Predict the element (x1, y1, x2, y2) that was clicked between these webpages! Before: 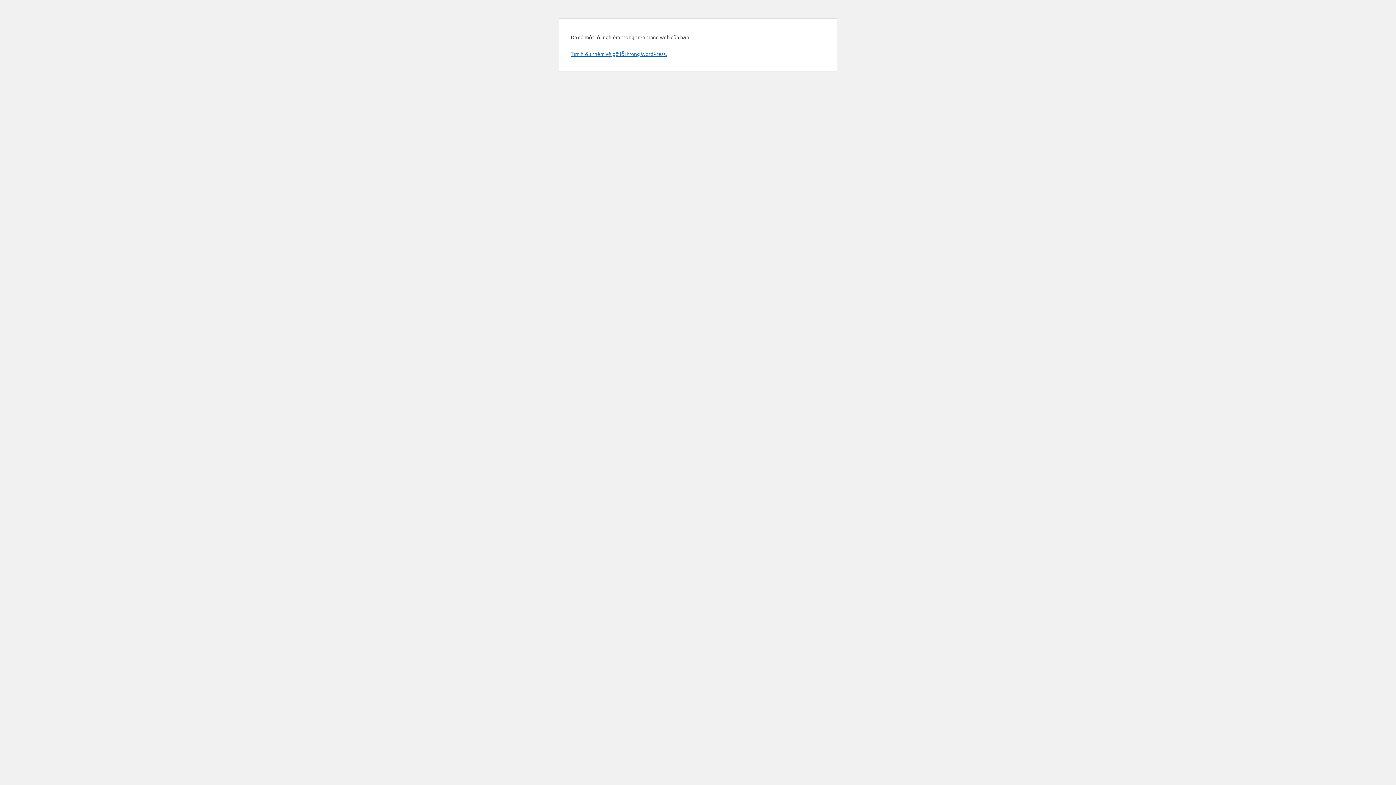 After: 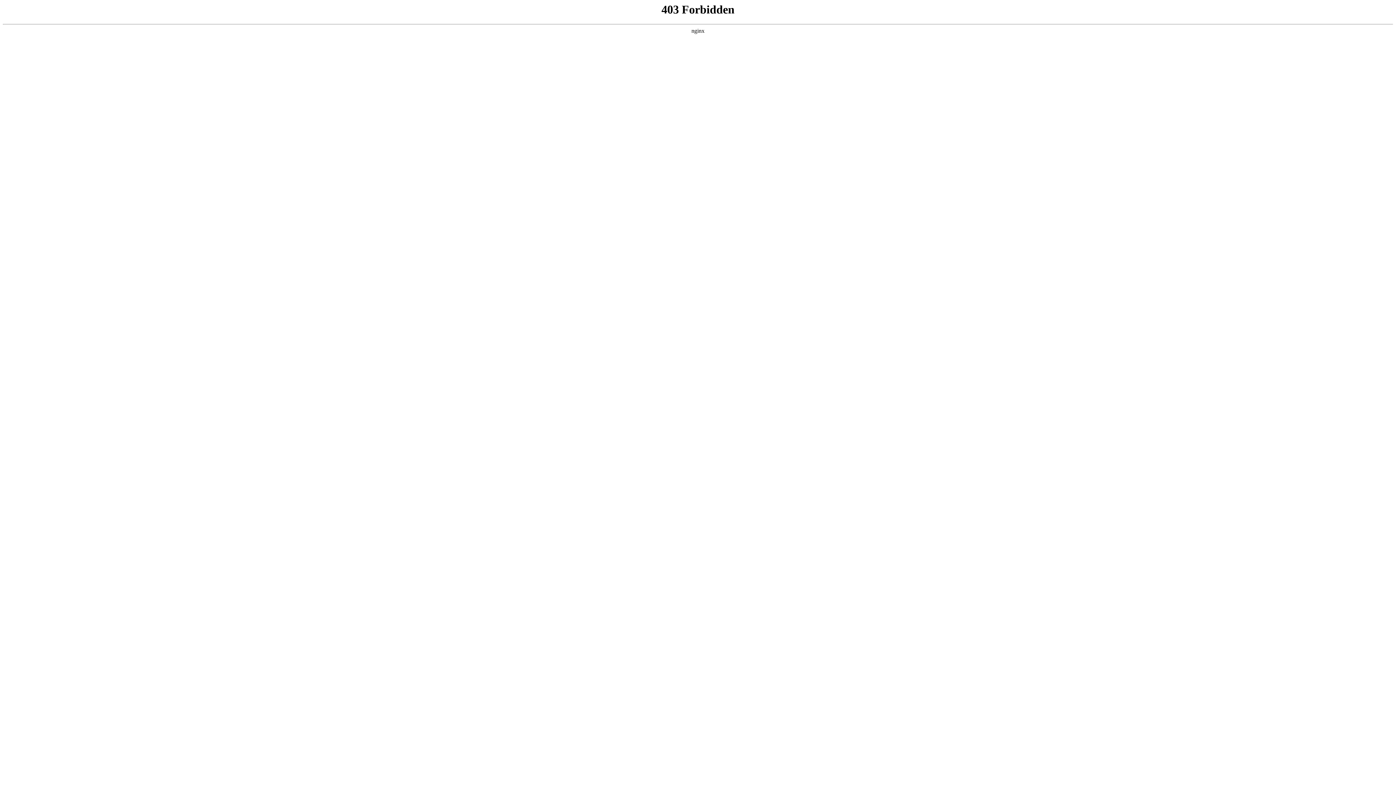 Action: label: Tìm hiểu thêm về gỡ lỗi trong WordPress. bbox: (570, 50, 666, 57)